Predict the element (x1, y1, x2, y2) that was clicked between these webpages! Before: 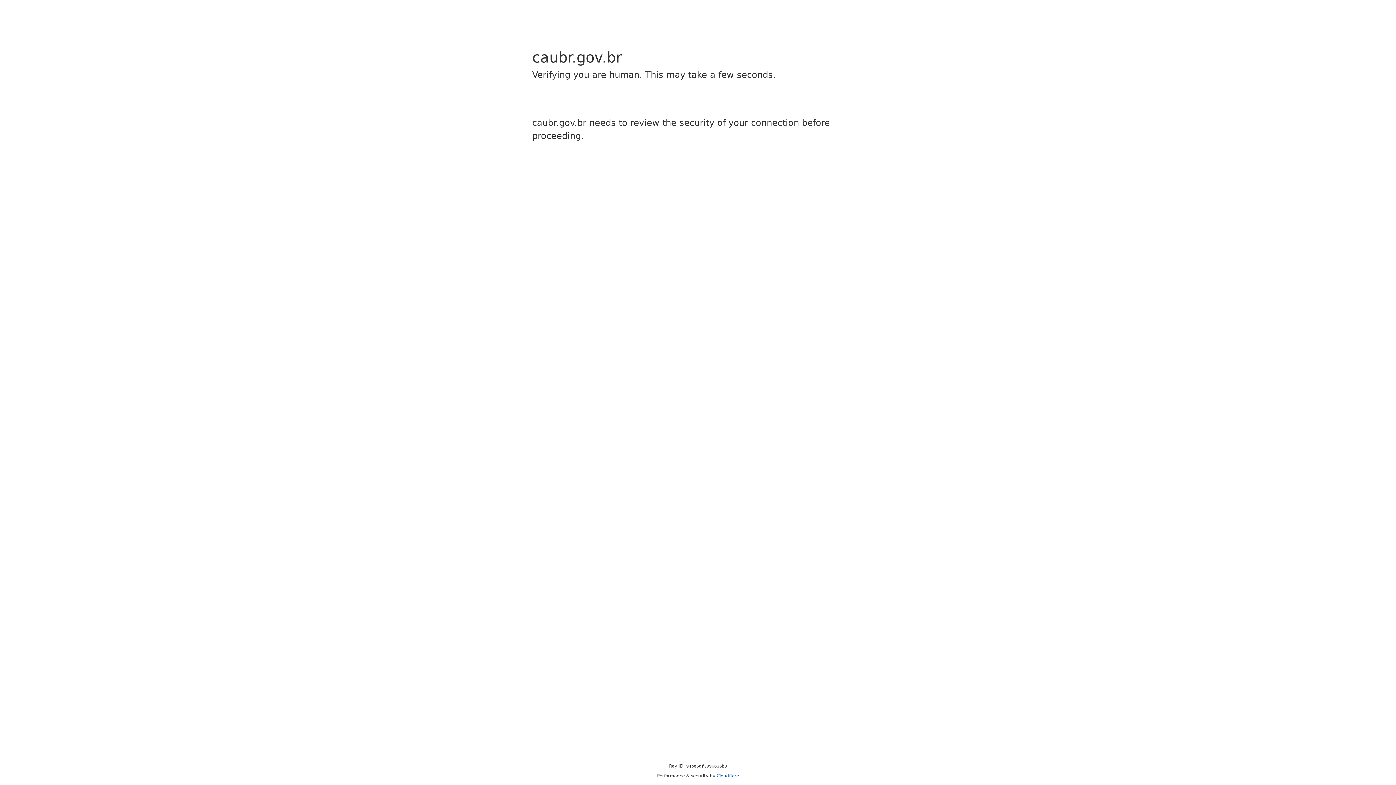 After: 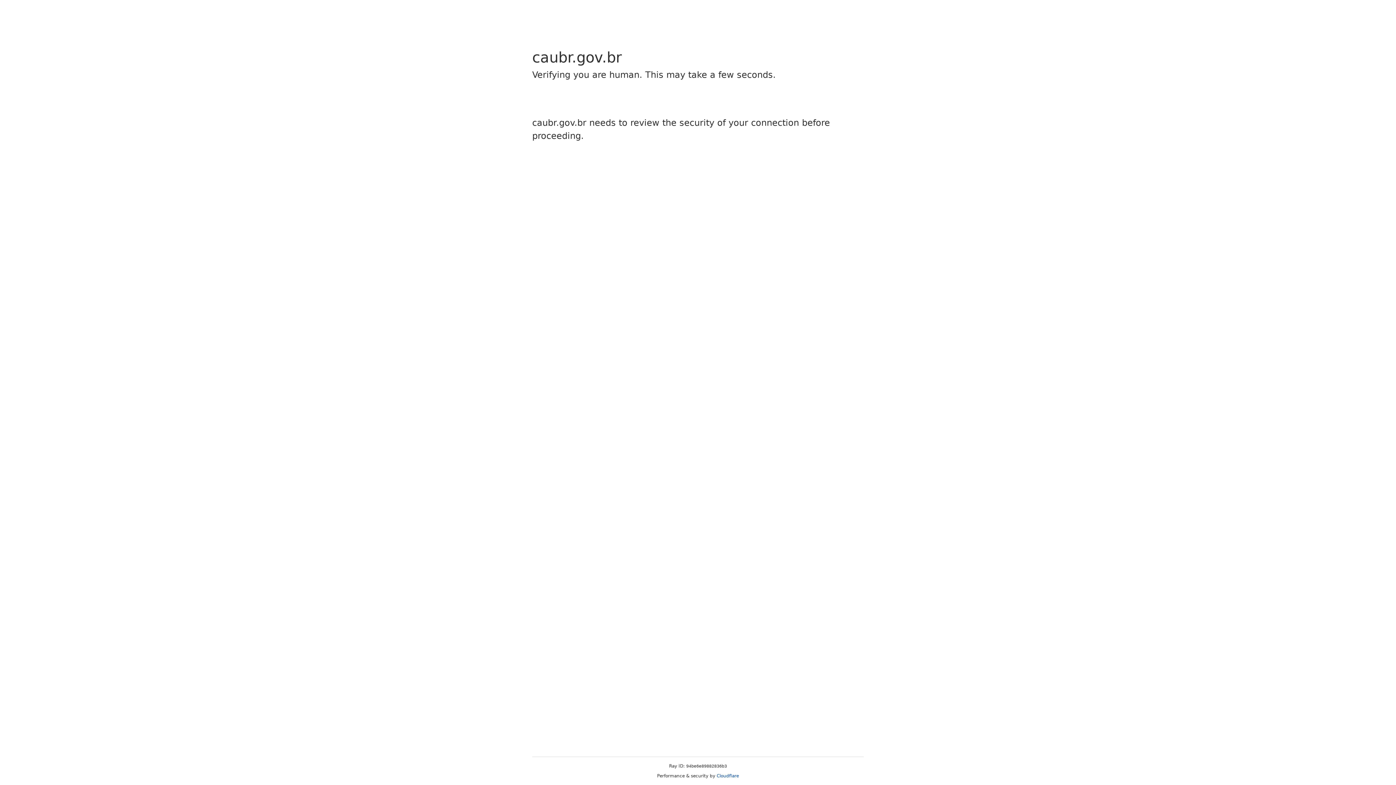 Action: bbox: (716, 773, 739, 778) label: Cloudflare